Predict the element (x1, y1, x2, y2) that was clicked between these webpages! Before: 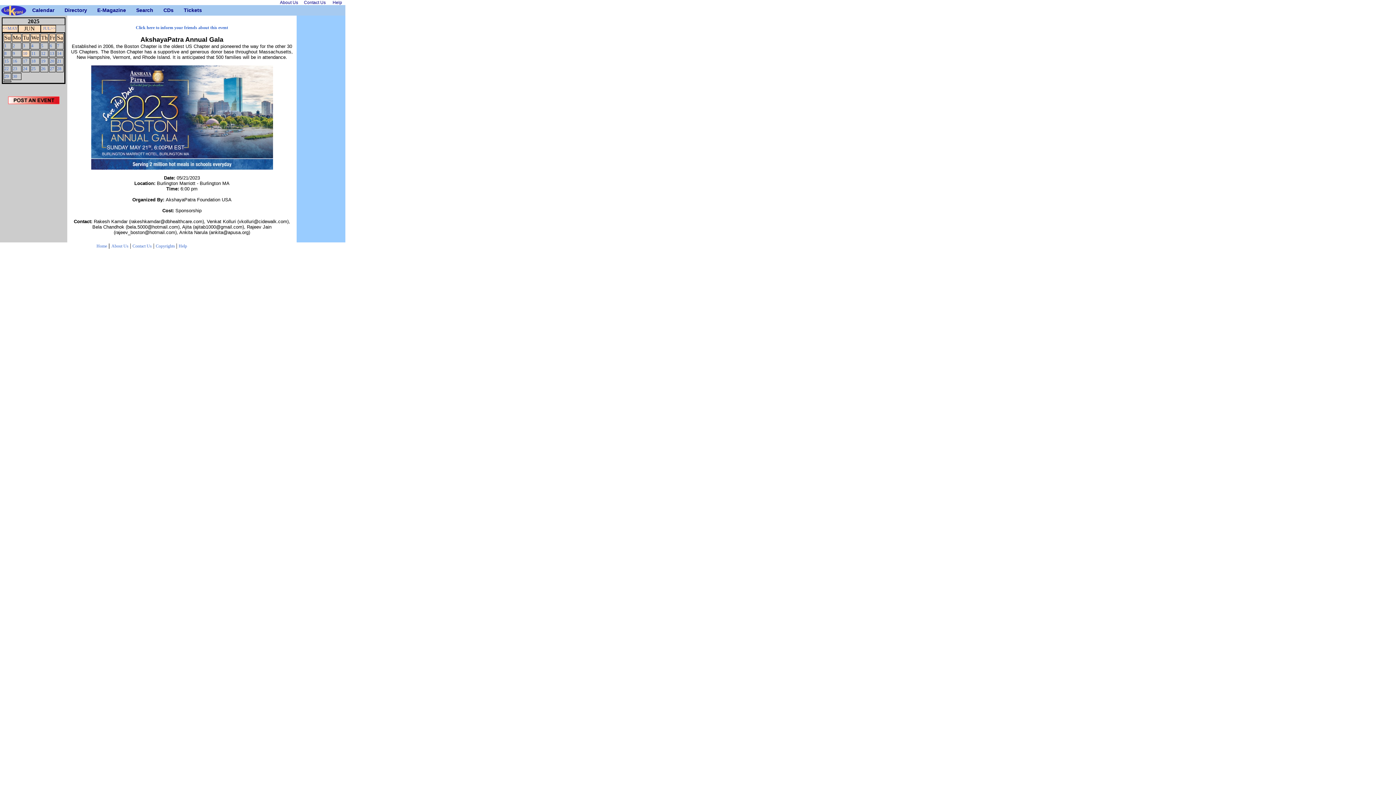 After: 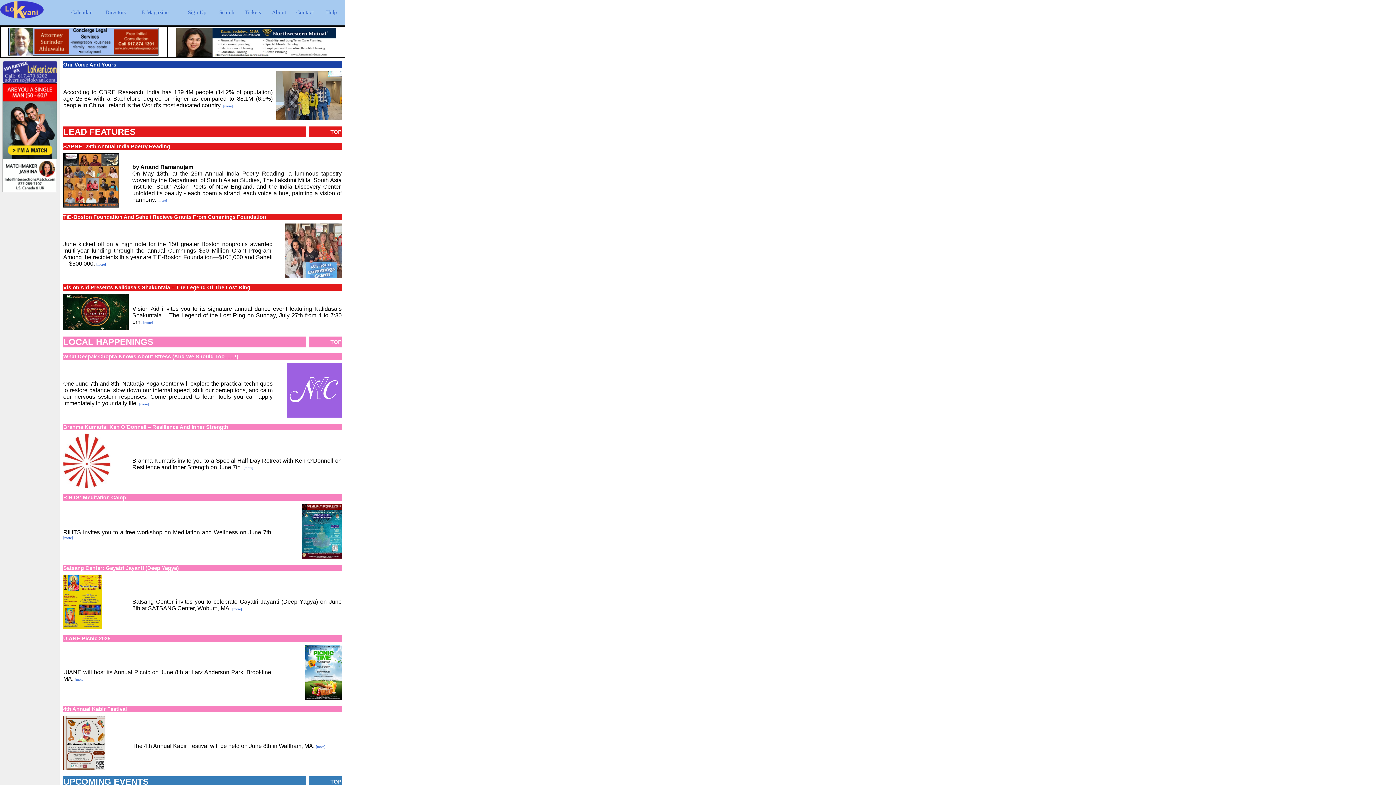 Action: bbox: (92, 5, 102, 15) label: E-Magazine